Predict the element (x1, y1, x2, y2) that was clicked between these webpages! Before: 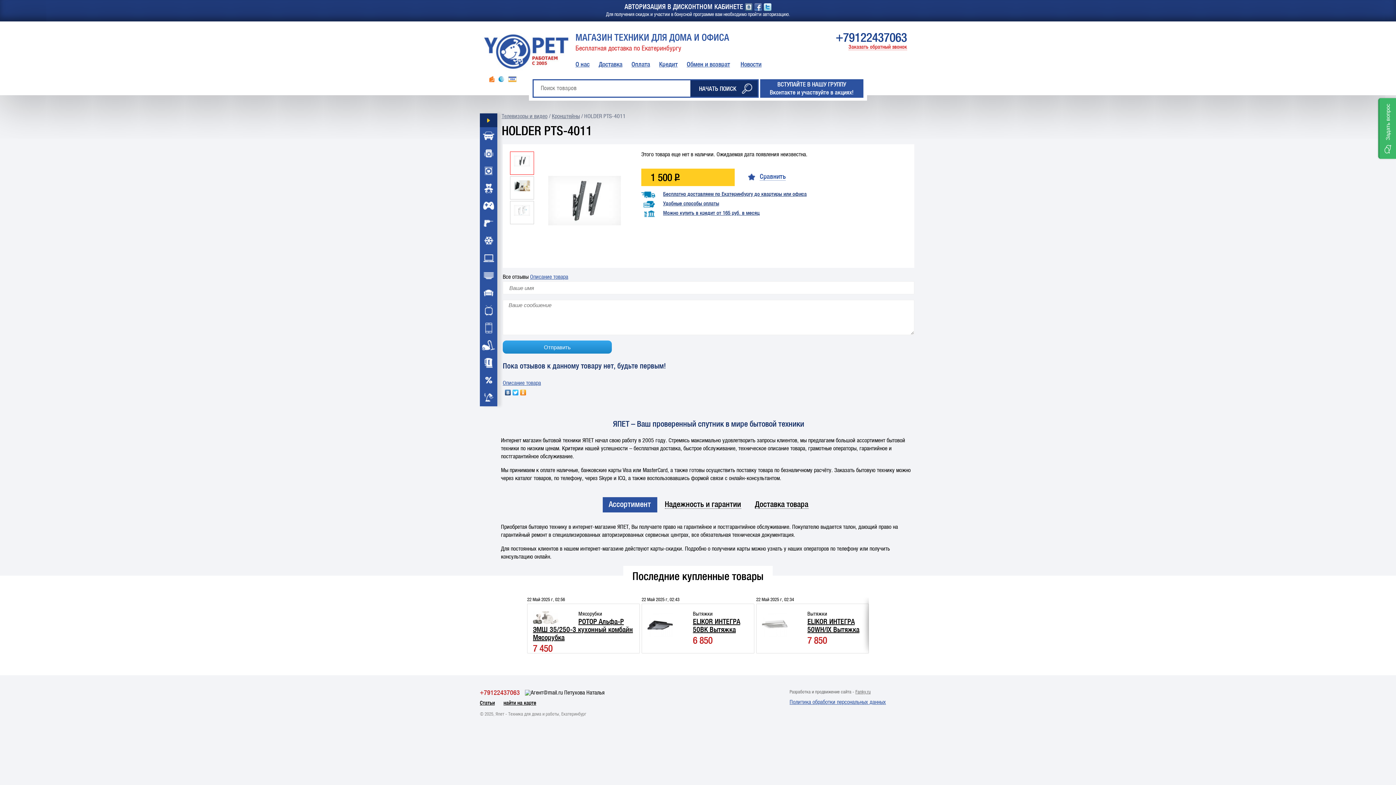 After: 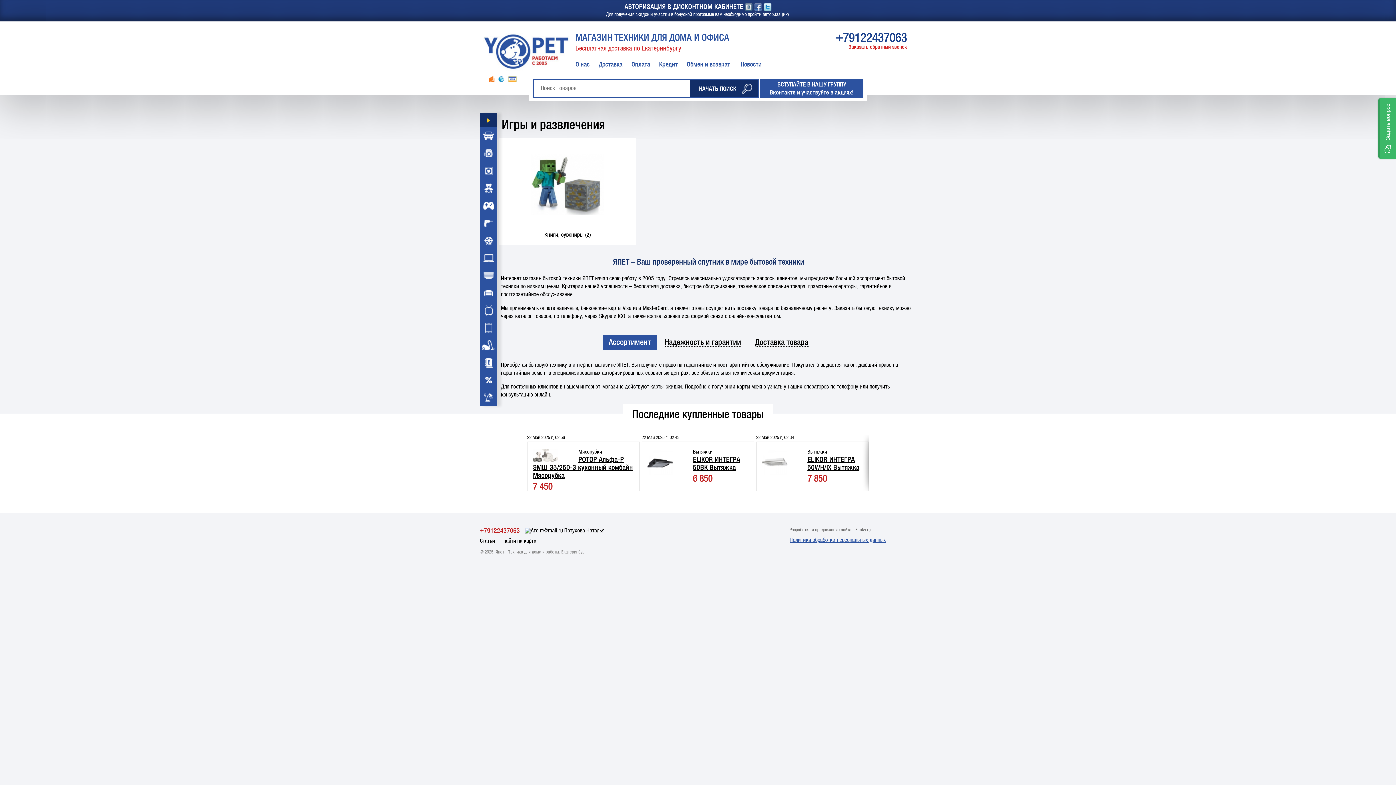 Action: bbox: (480, 197, 497, 214)